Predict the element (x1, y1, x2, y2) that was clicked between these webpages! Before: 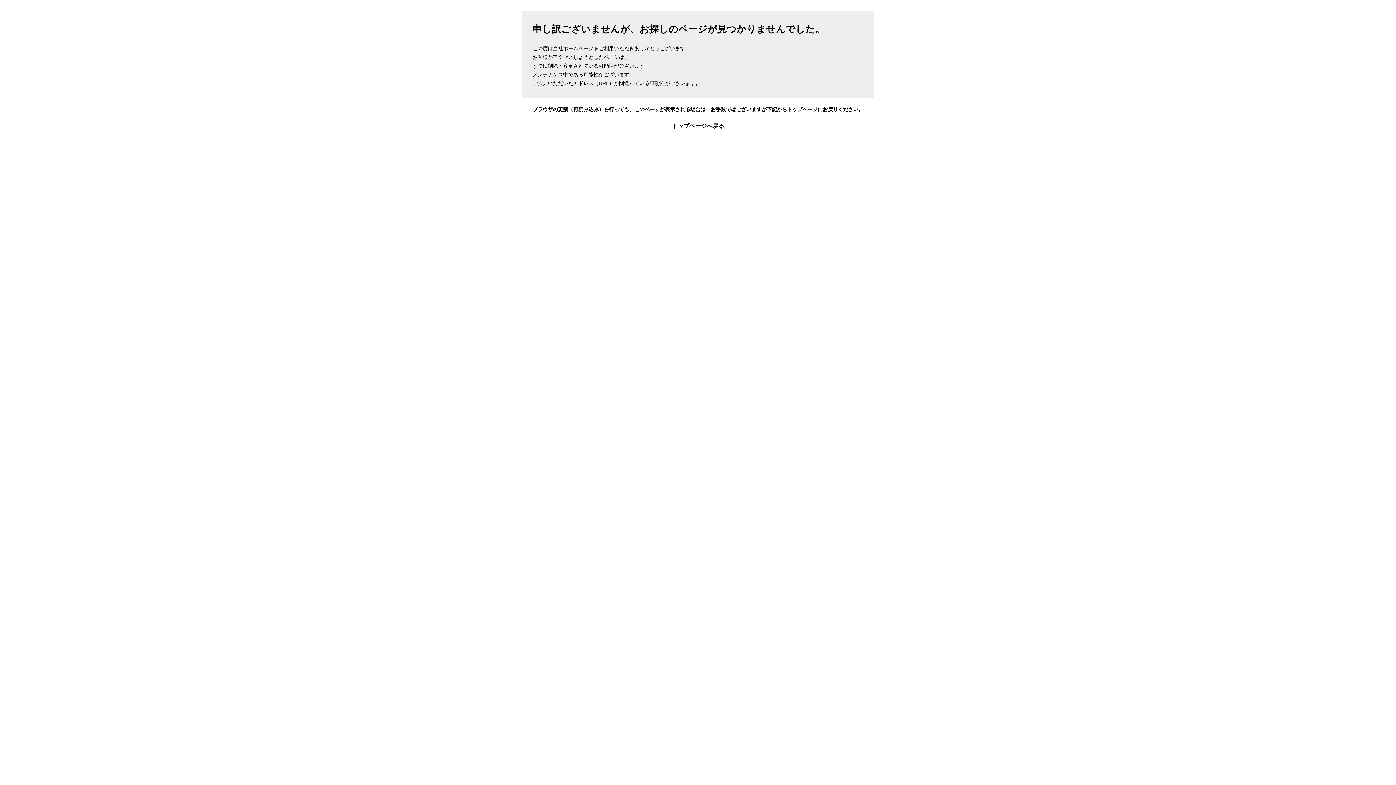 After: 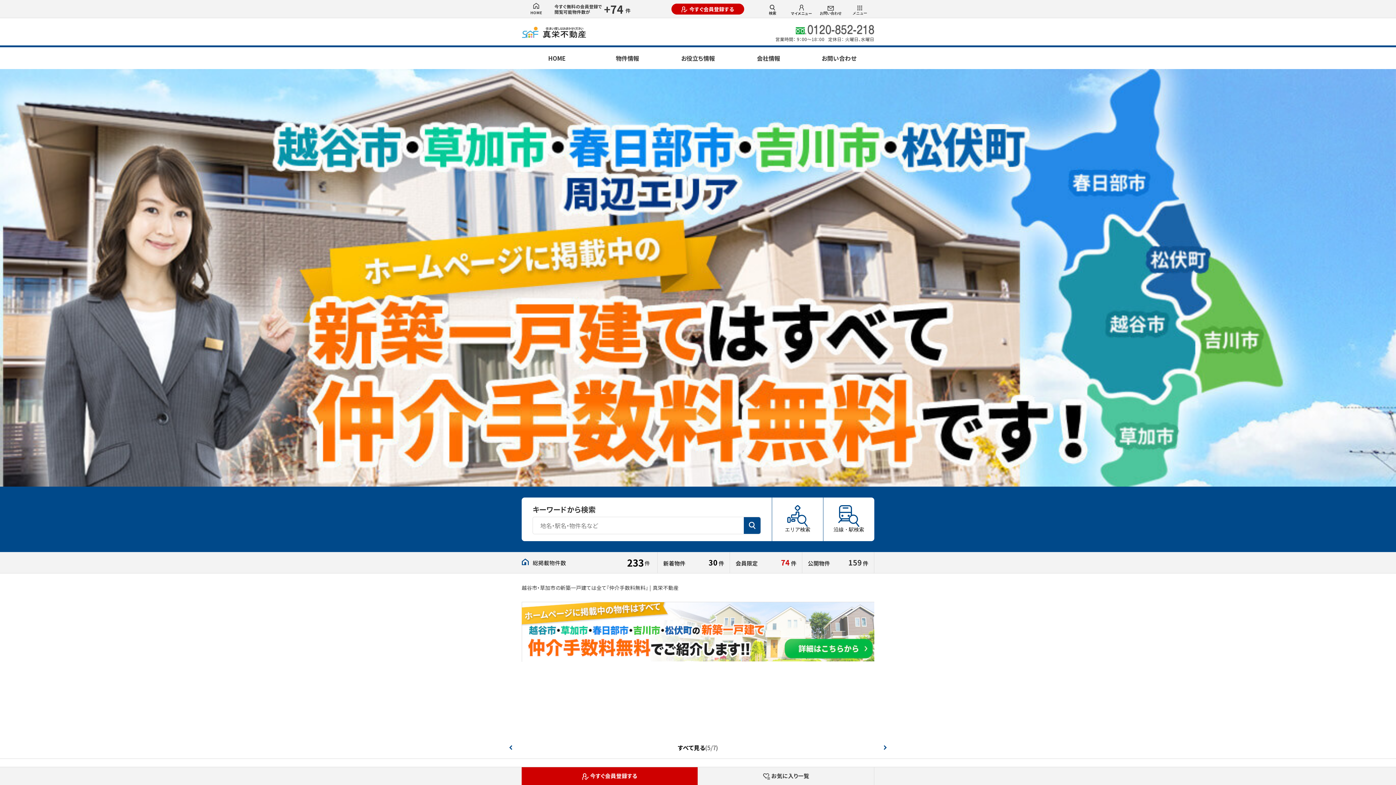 Action: bbox: (672, 121, 724, 133) label: トップページへ戻る